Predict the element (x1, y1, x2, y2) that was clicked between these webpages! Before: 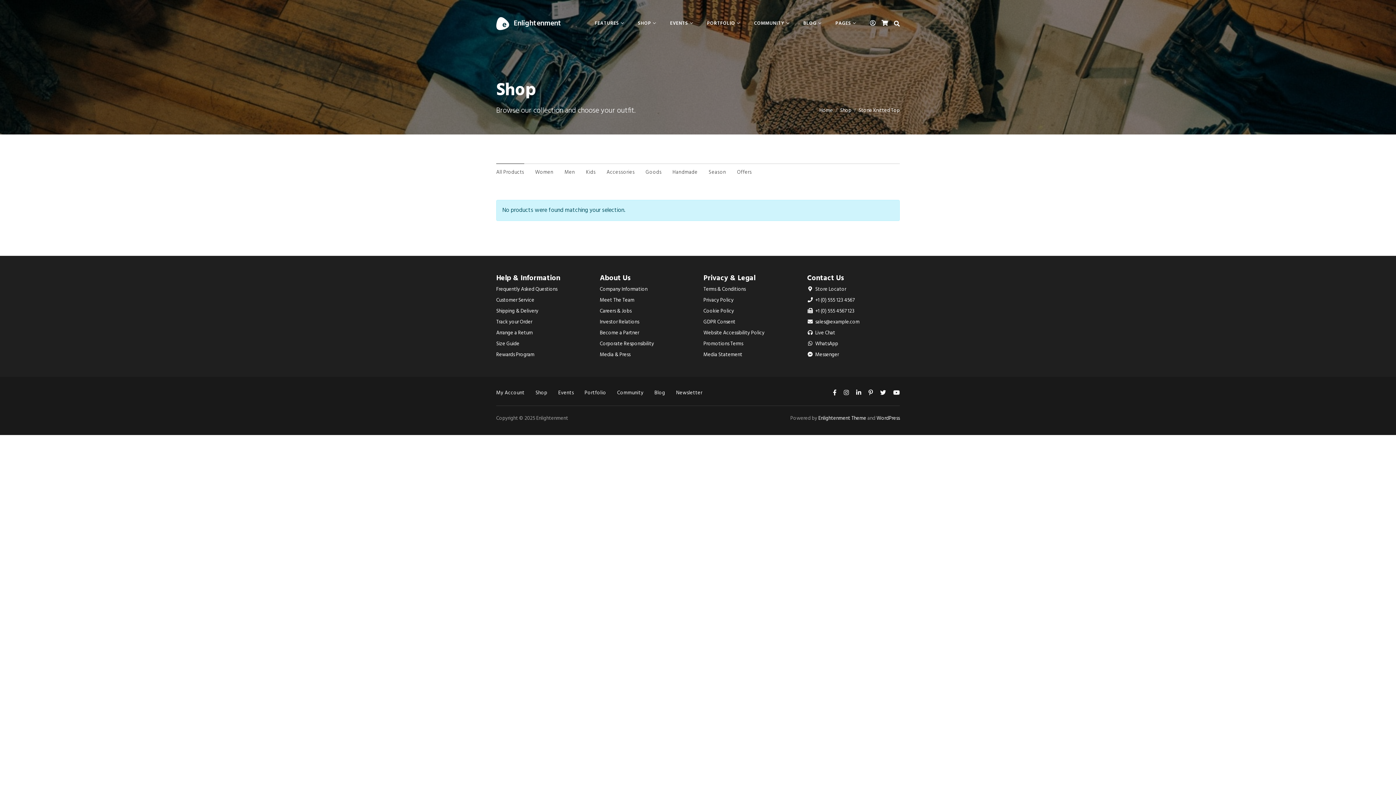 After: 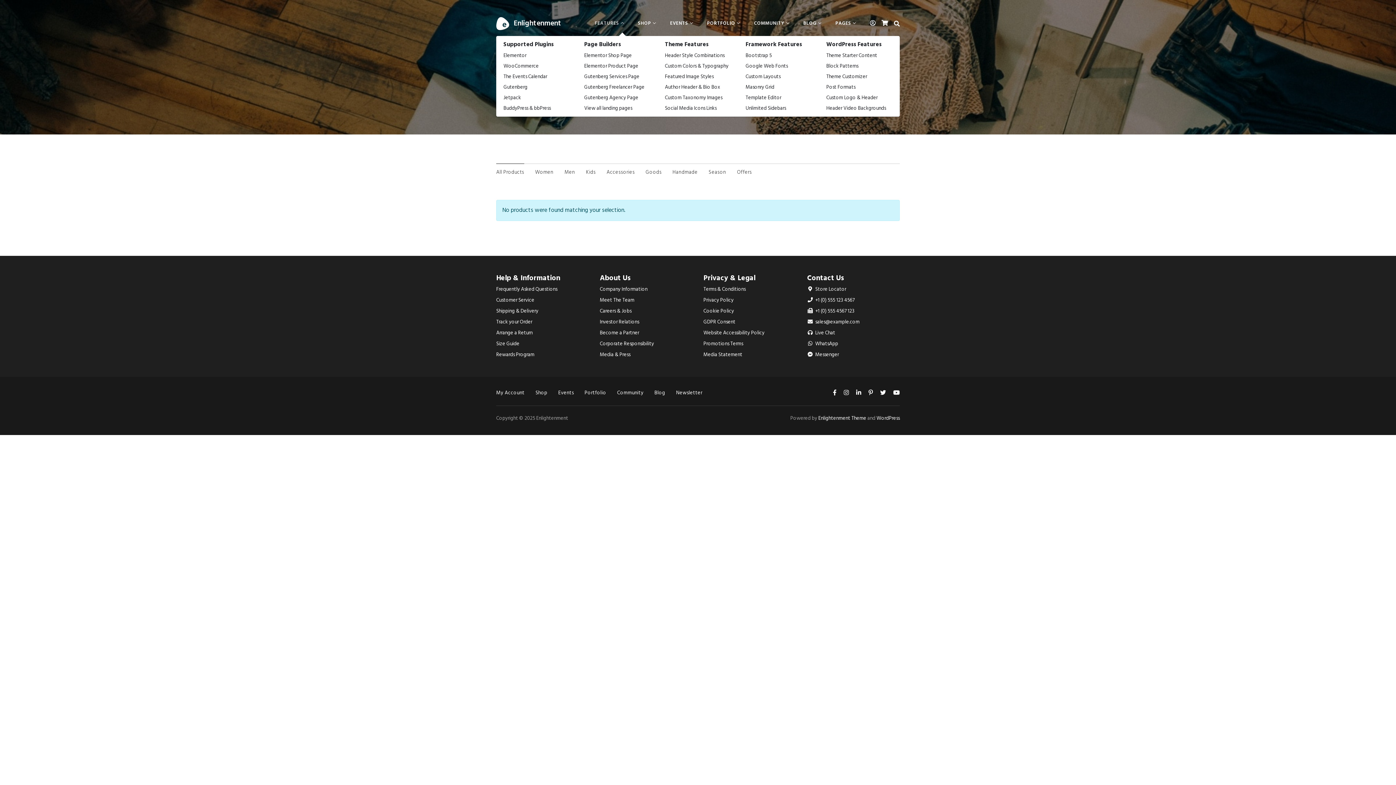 Action: bbox: (587, 17, 630, 30) label: FEATURES